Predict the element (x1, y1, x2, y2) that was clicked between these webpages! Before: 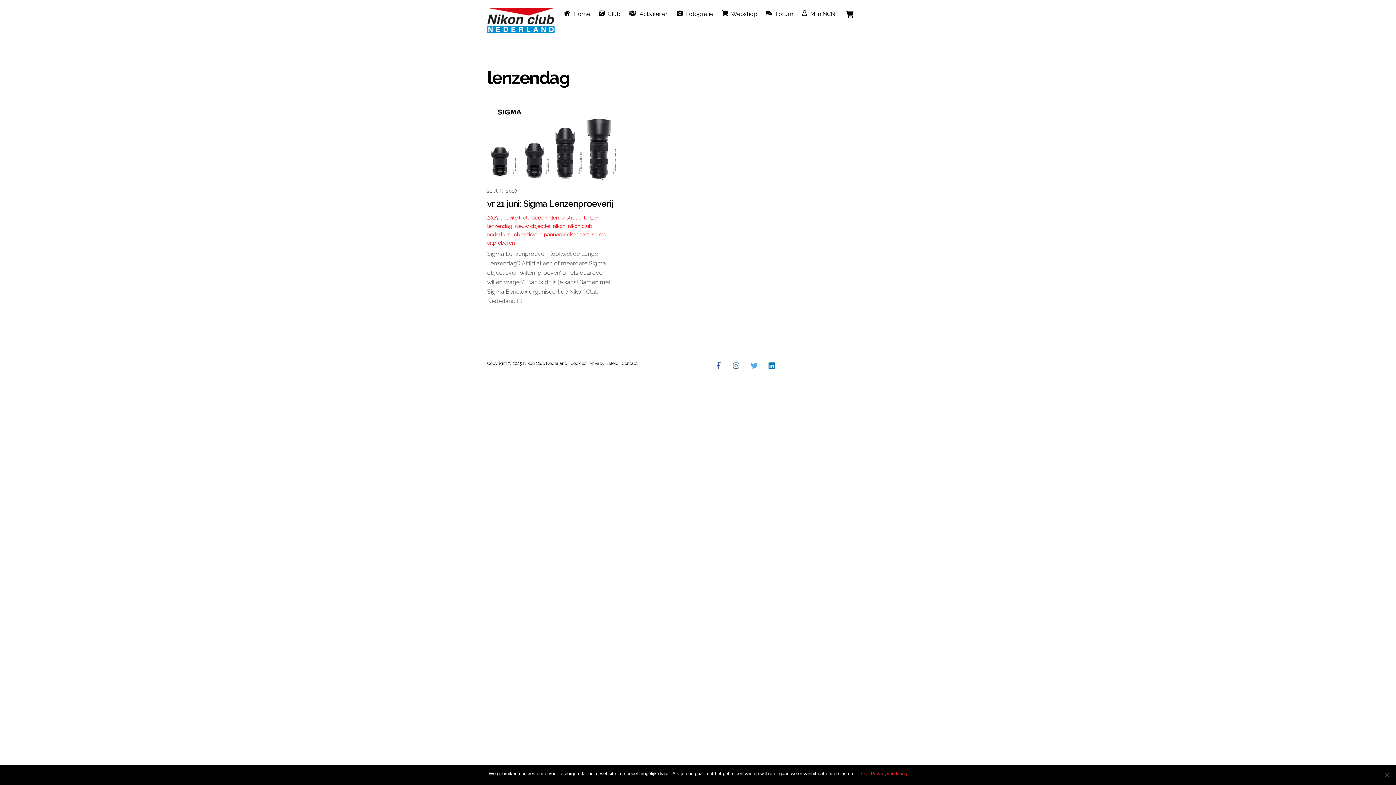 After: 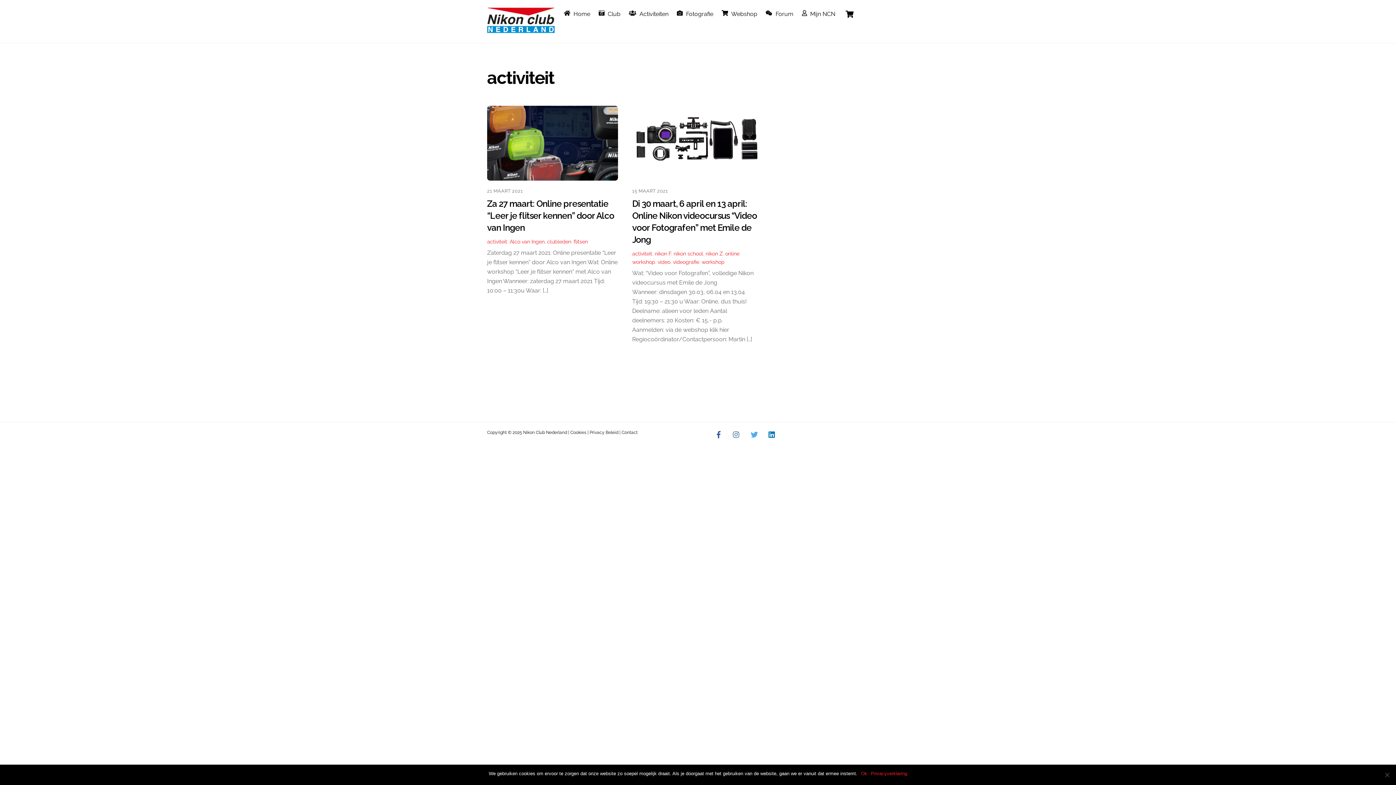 Action: bbox: (500, 214, 520, 220) label: activiteit